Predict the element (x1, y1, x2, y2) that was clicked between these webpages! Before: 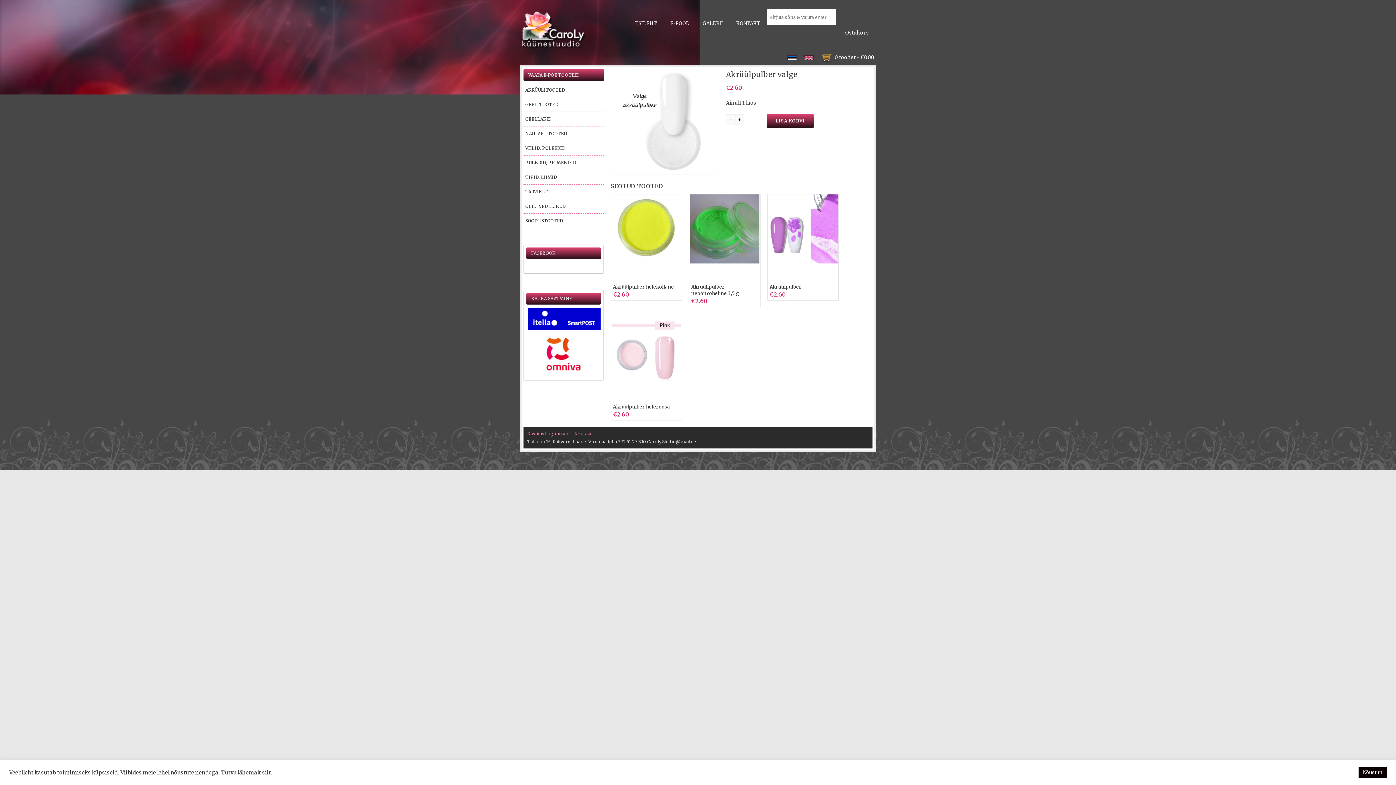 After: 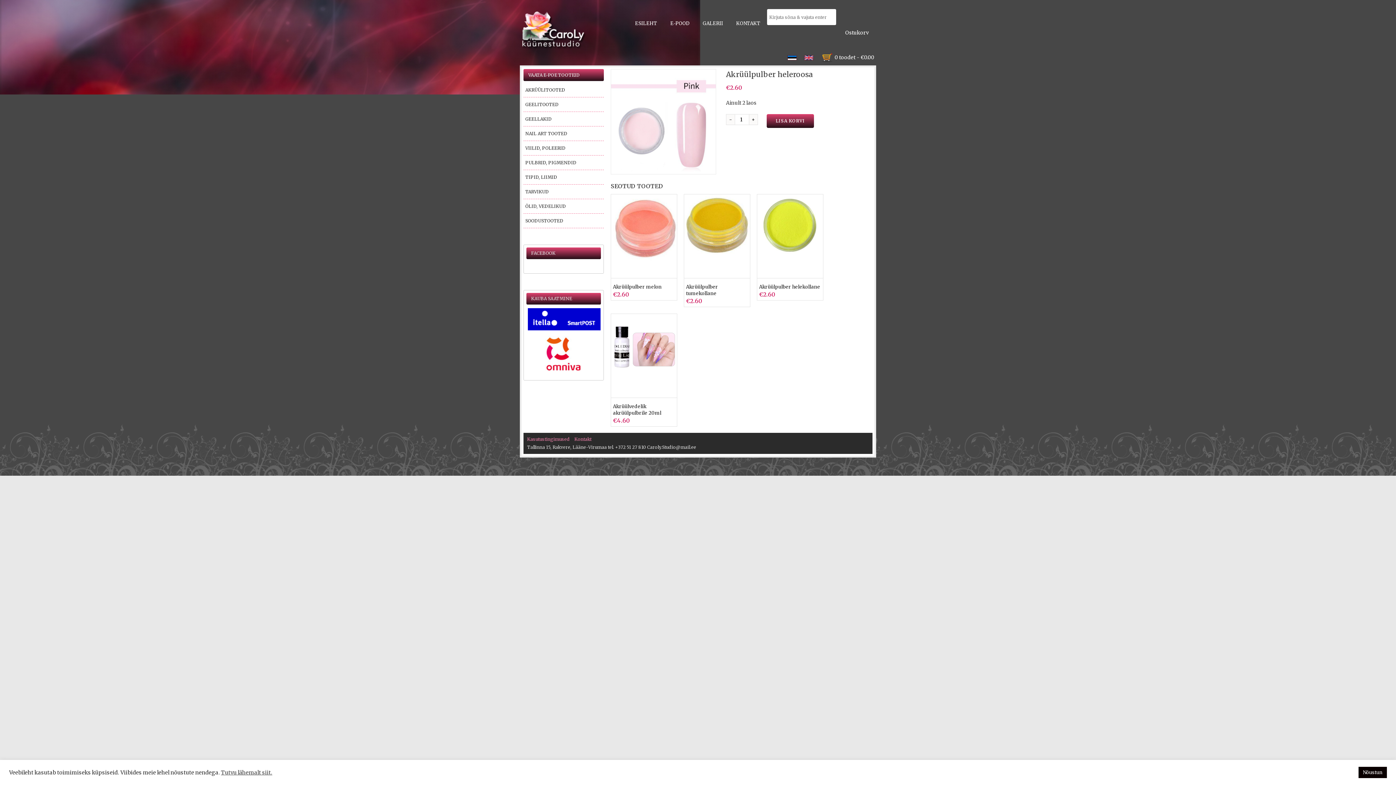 Action: bbox: (612, 315, 681, 321)